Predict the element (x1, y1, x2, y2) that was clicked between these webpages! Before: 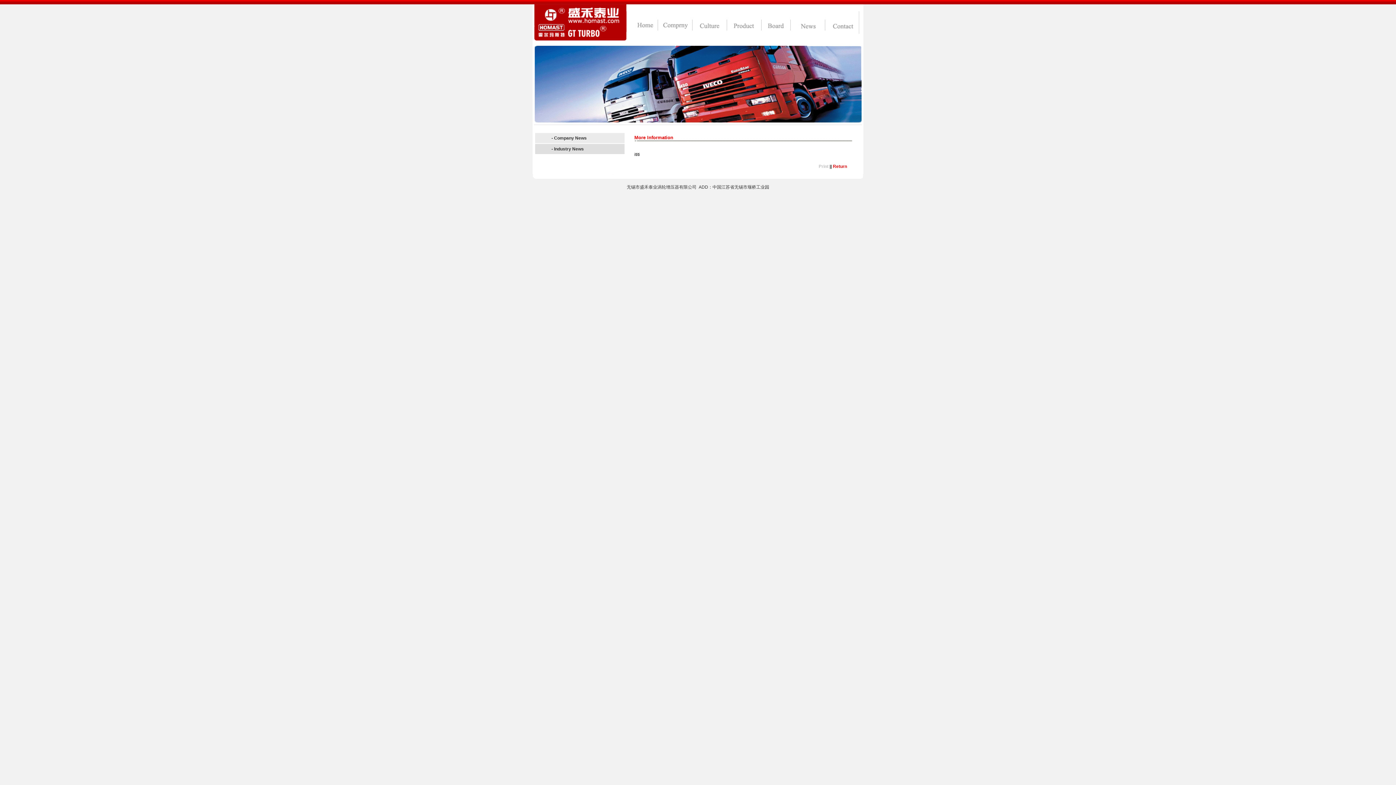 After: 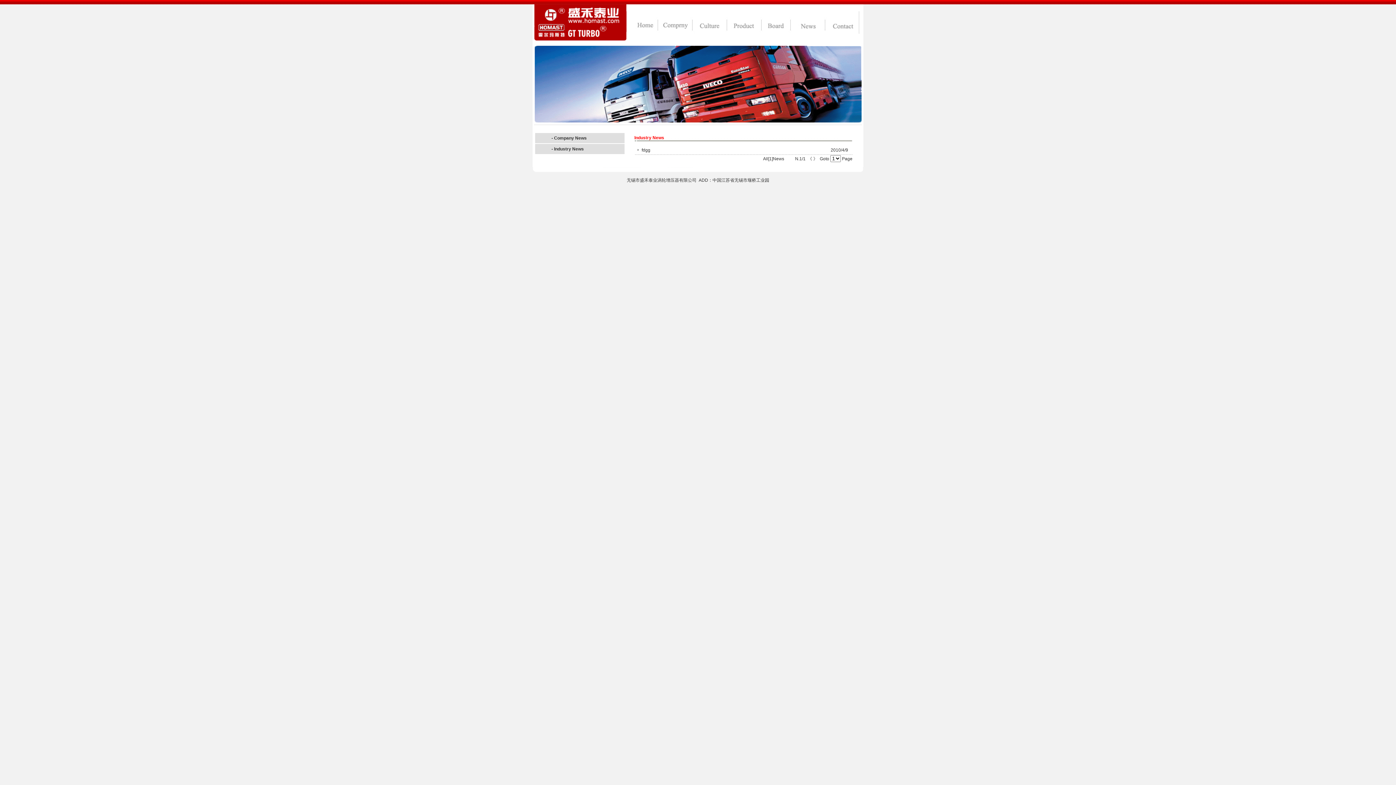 Action: label: Industry News bbox: (554, 146, 584, 151)